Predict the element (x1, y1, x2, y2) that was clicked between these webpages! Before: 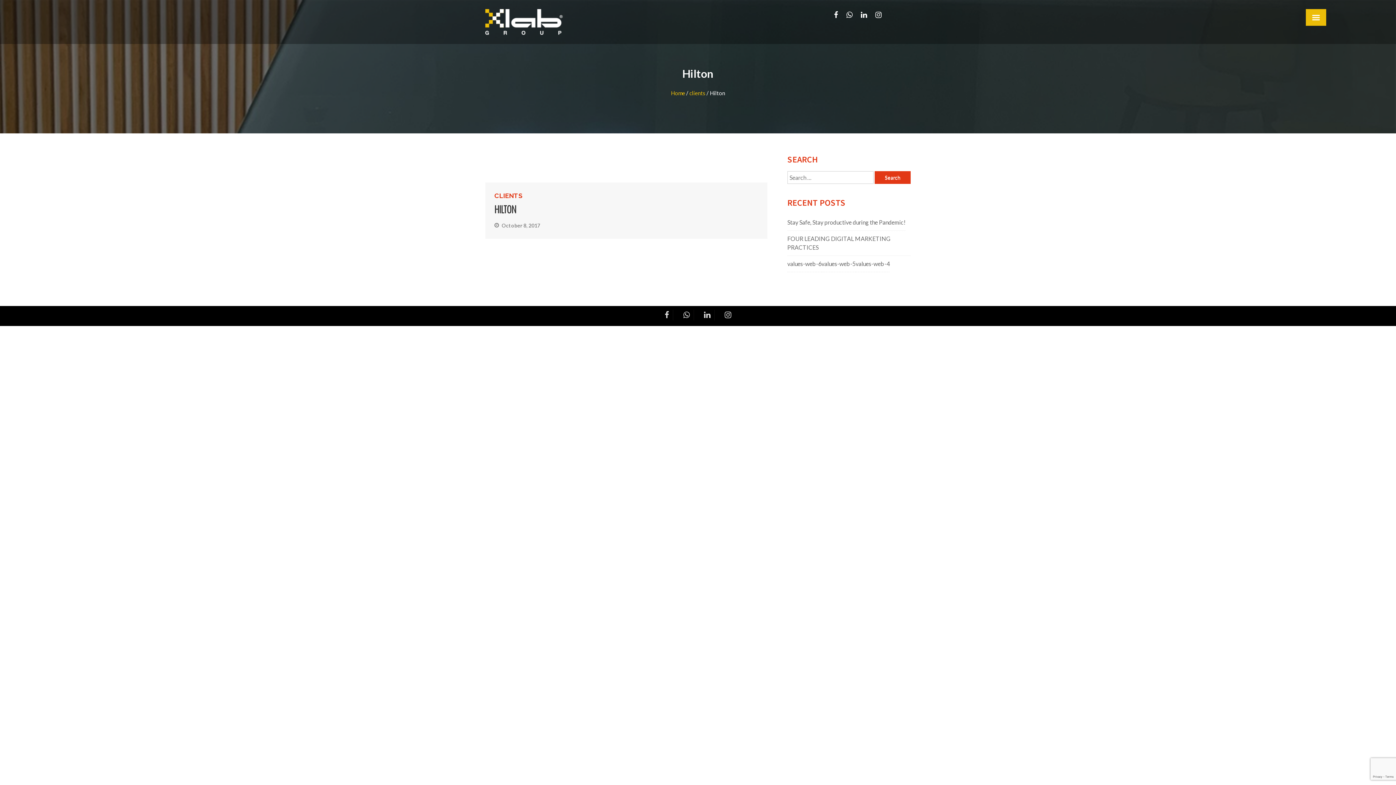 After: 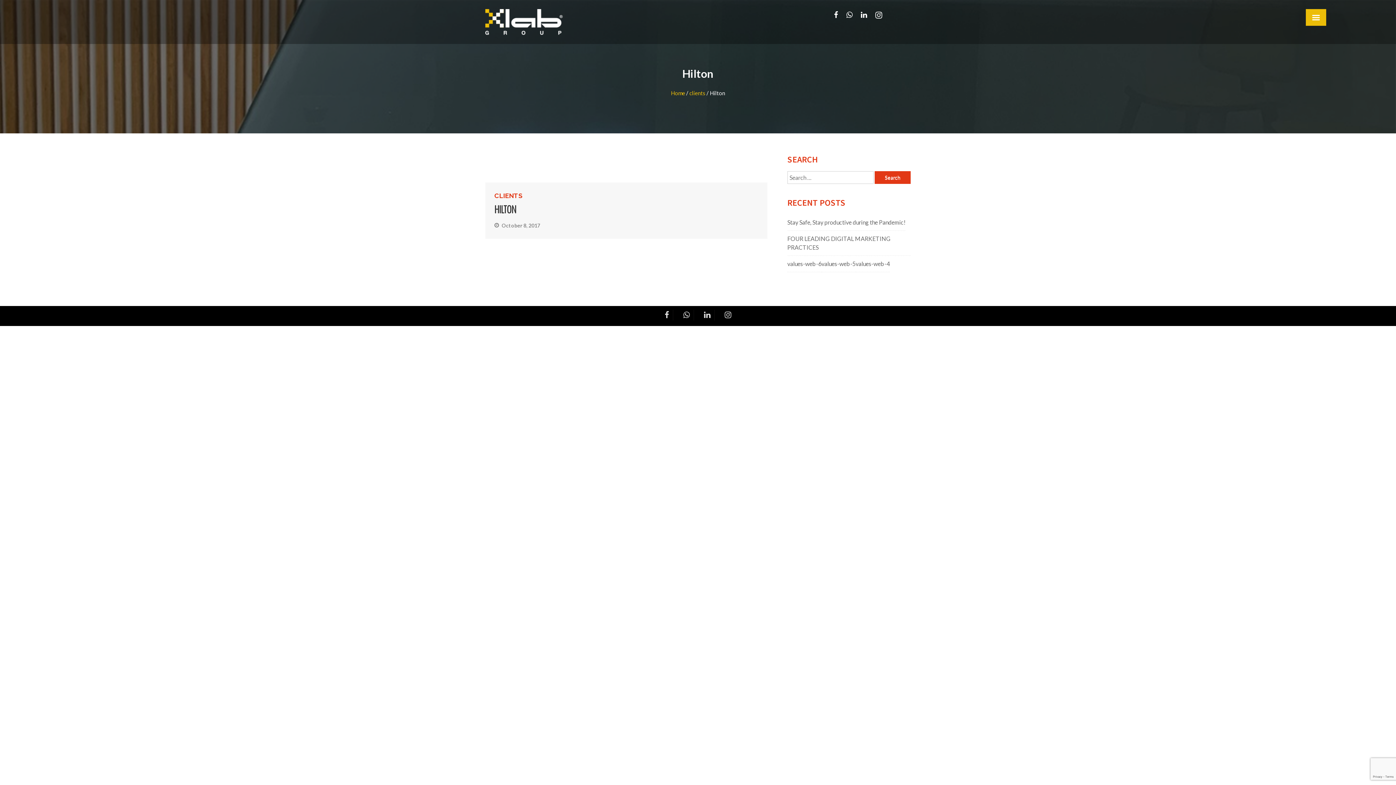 Action: bbox: (872, 10, 885, 18)